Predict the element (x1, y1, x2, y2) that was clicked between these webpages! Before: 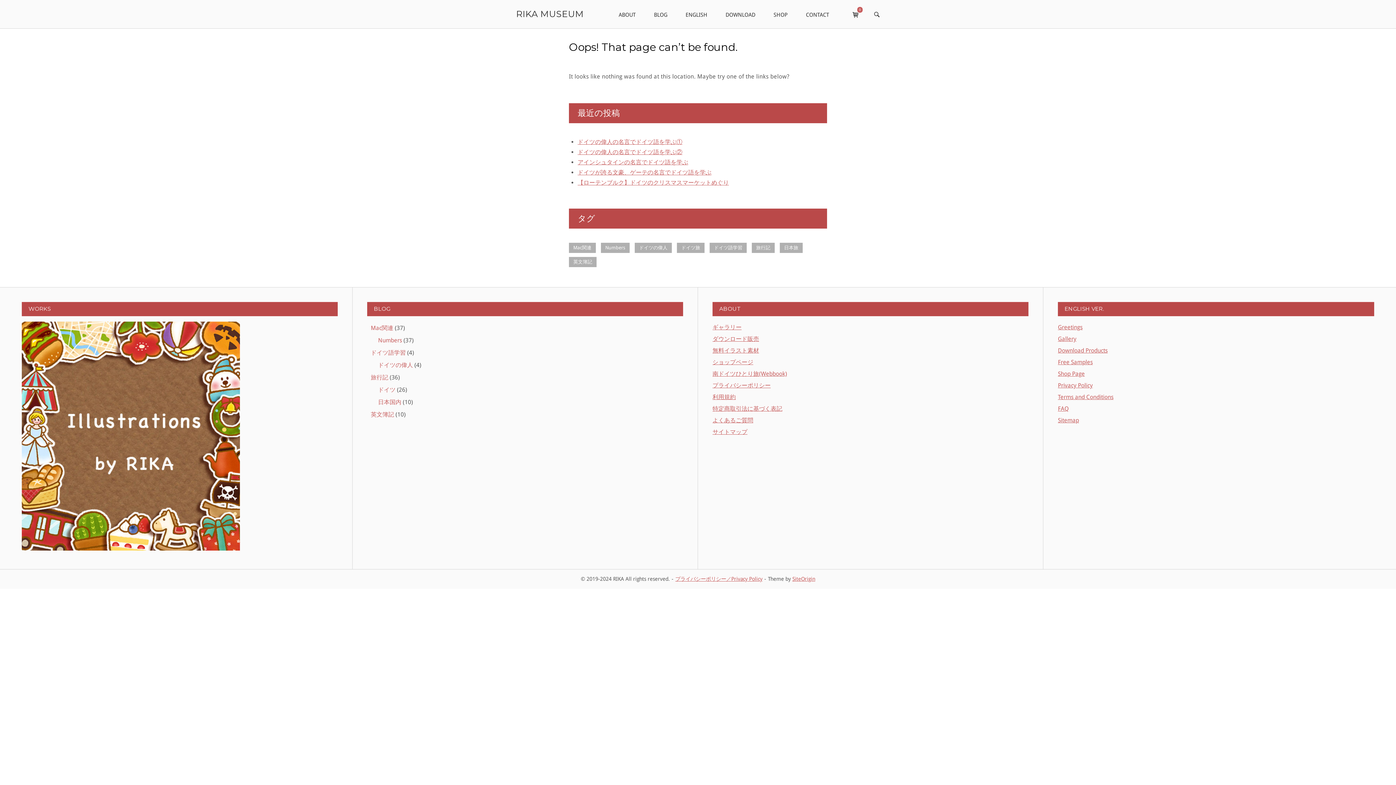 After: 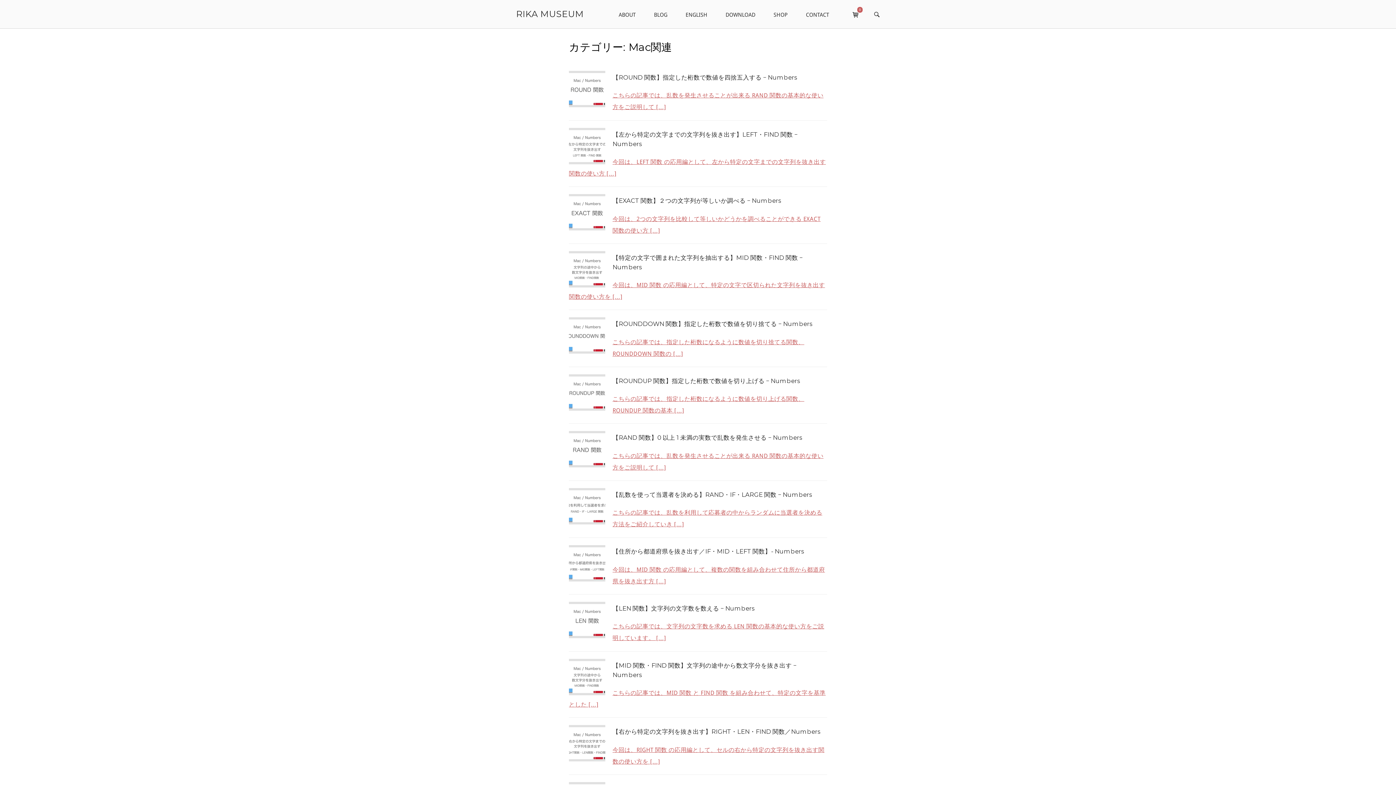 Action: label: Mac関連 bbox: (367, 324, 393, 331)